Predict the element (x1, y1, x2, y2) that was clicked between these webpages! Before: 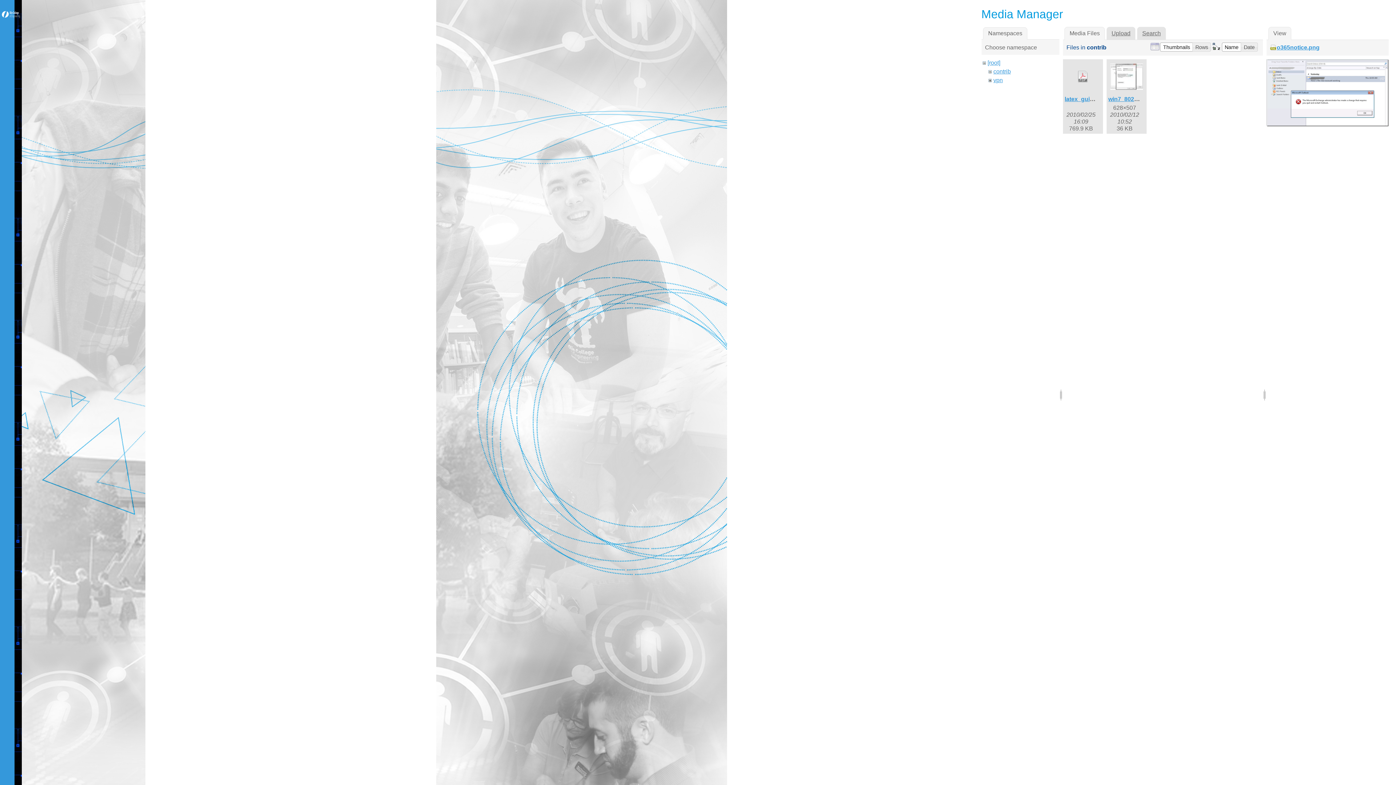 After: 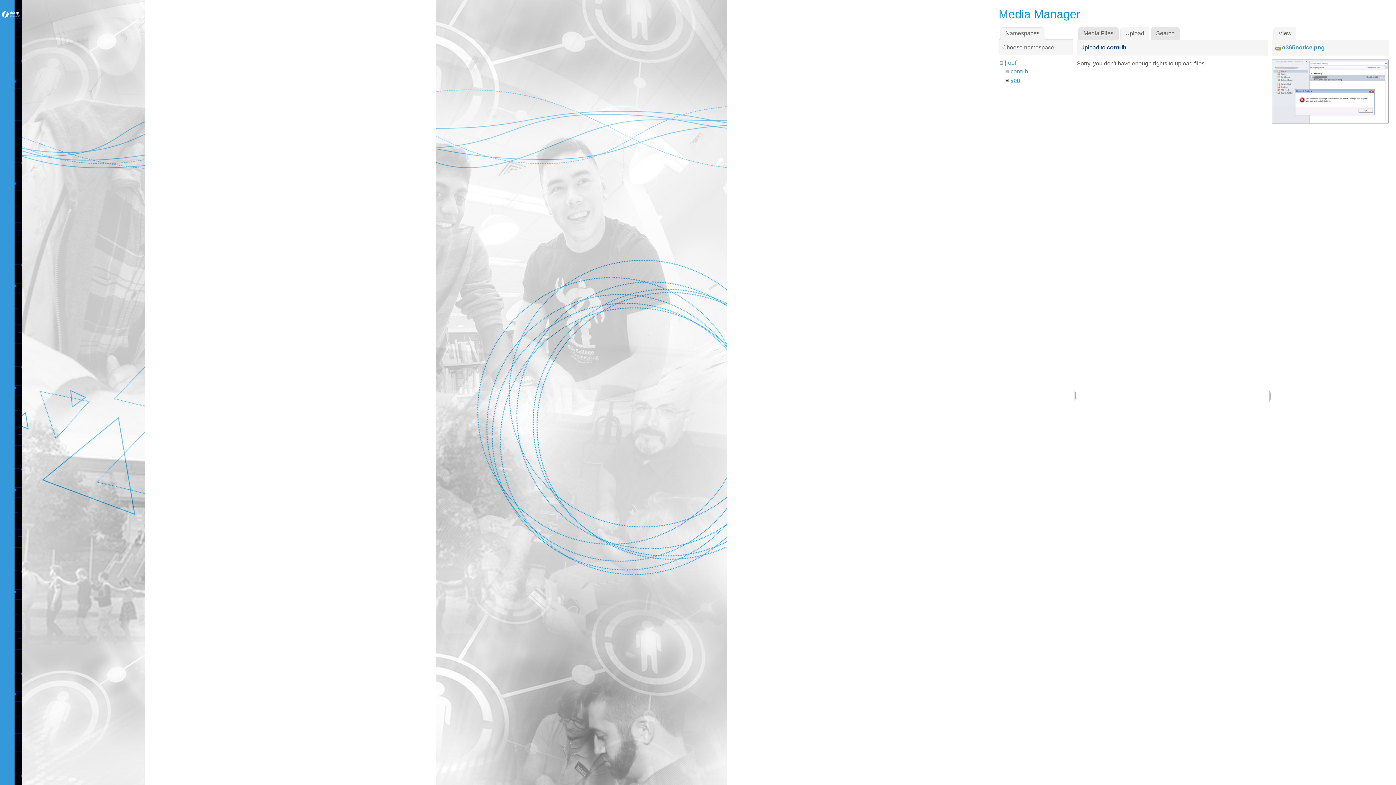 Action: label: Upload bbox: (1106, 26, 1135, 39)